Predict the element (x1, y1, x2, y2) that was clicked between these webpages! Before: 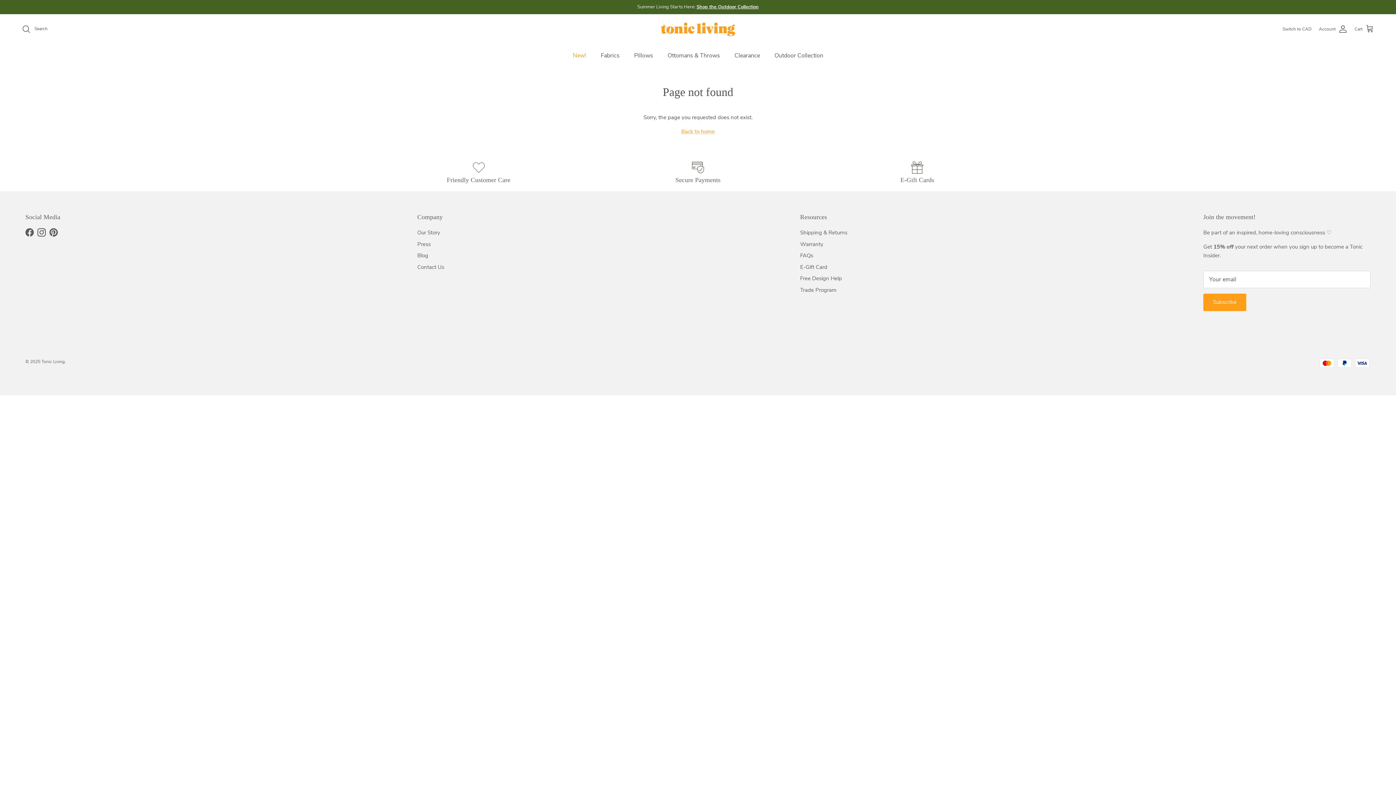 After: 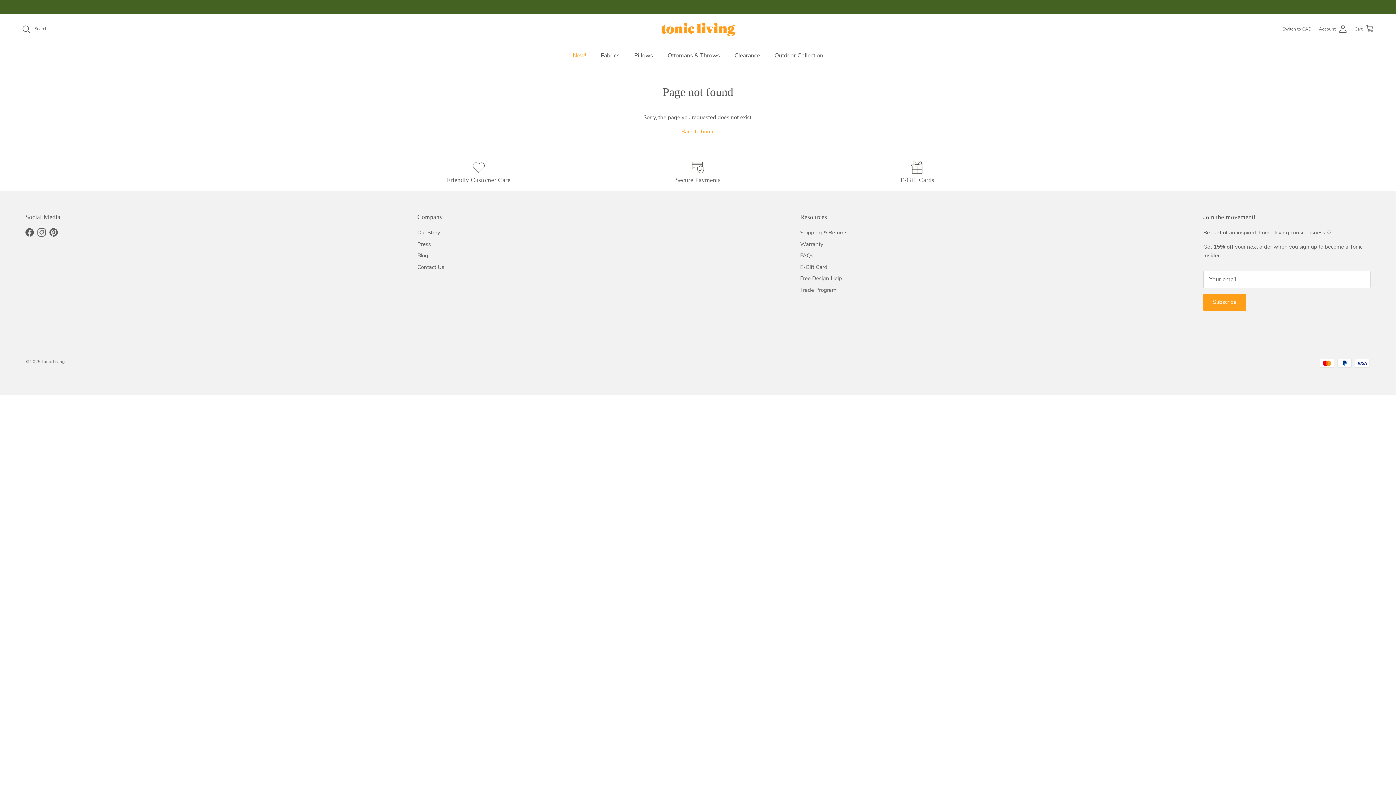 Action: label: Secure Payments bbox: (593, 161, 802, 184)